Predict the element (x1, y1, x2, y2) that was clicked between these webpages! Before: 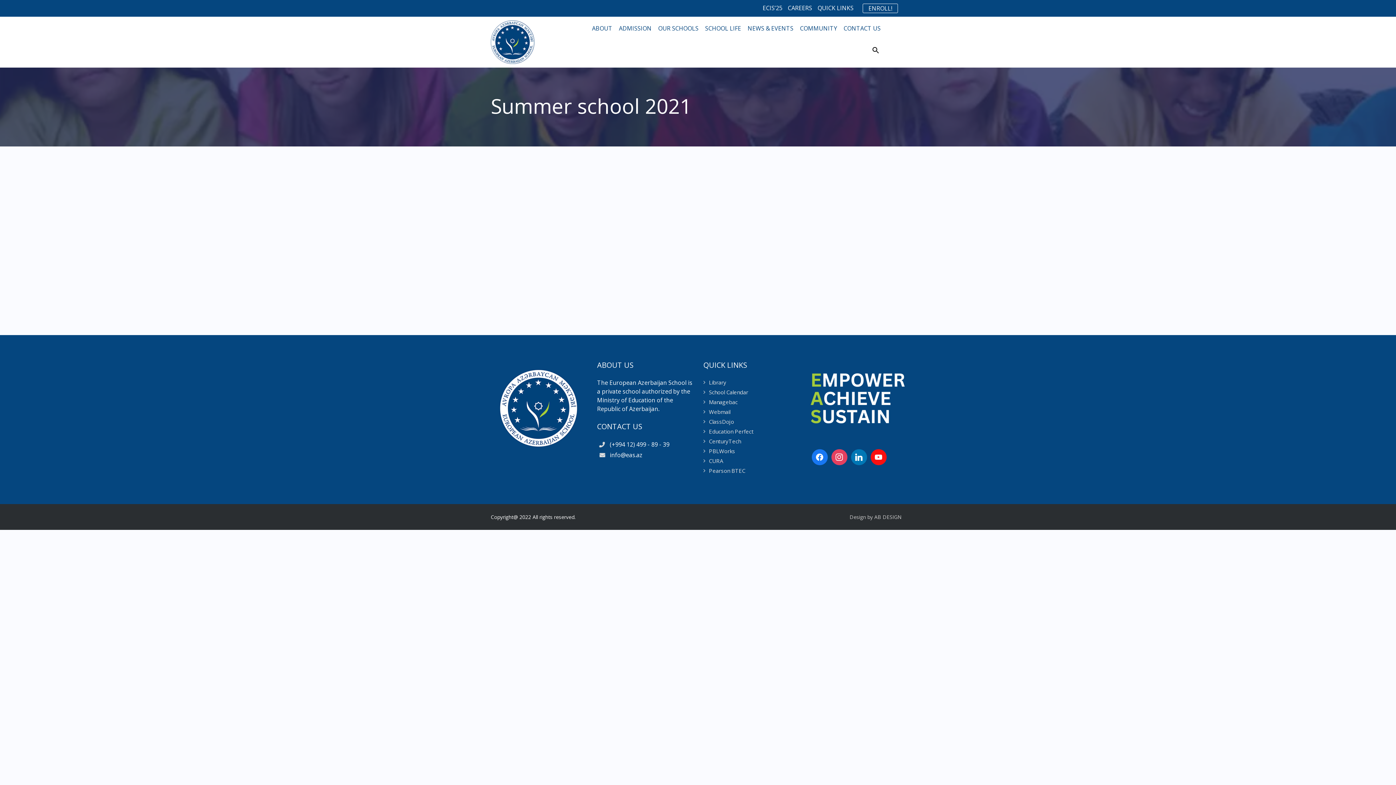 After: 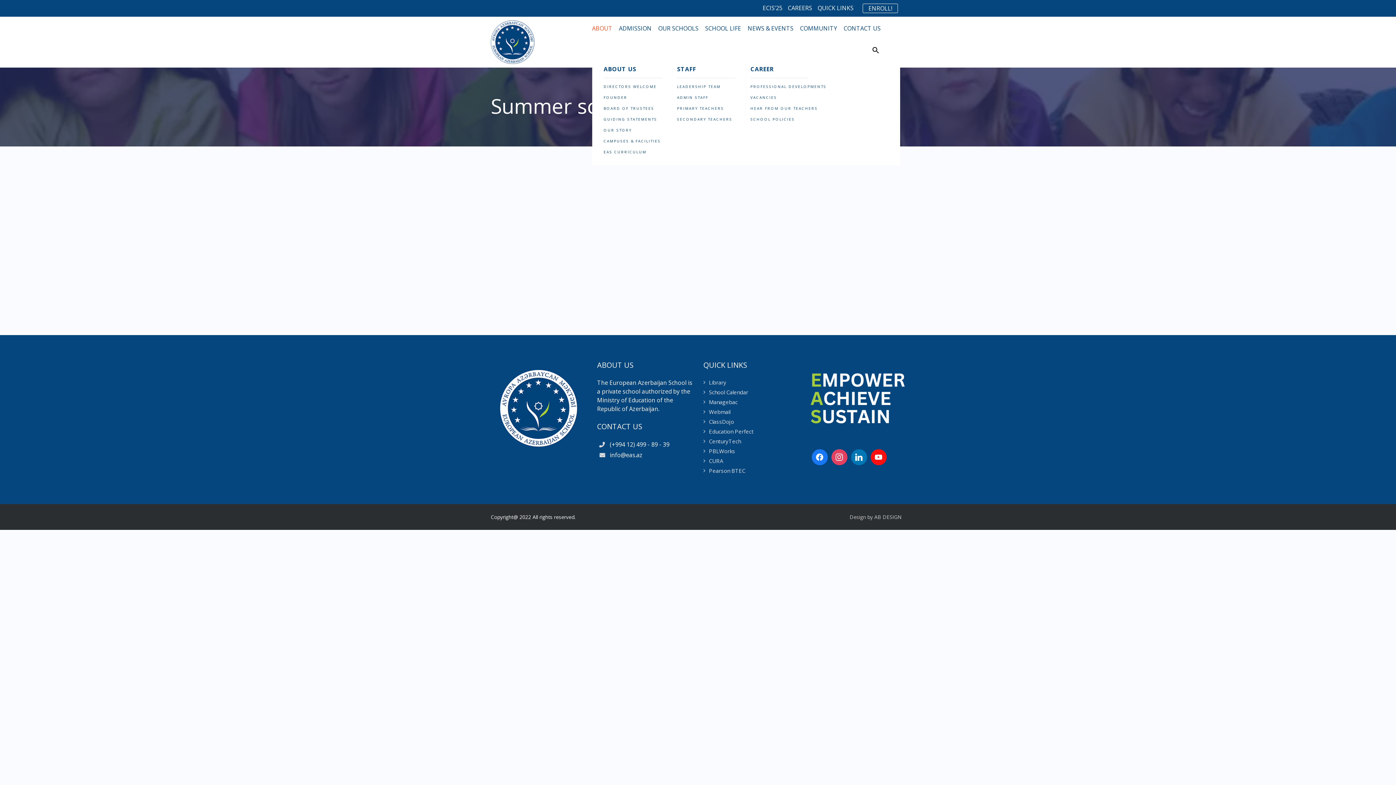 Action: bbox: (592, 18, 614, 38) label: ABOUT 